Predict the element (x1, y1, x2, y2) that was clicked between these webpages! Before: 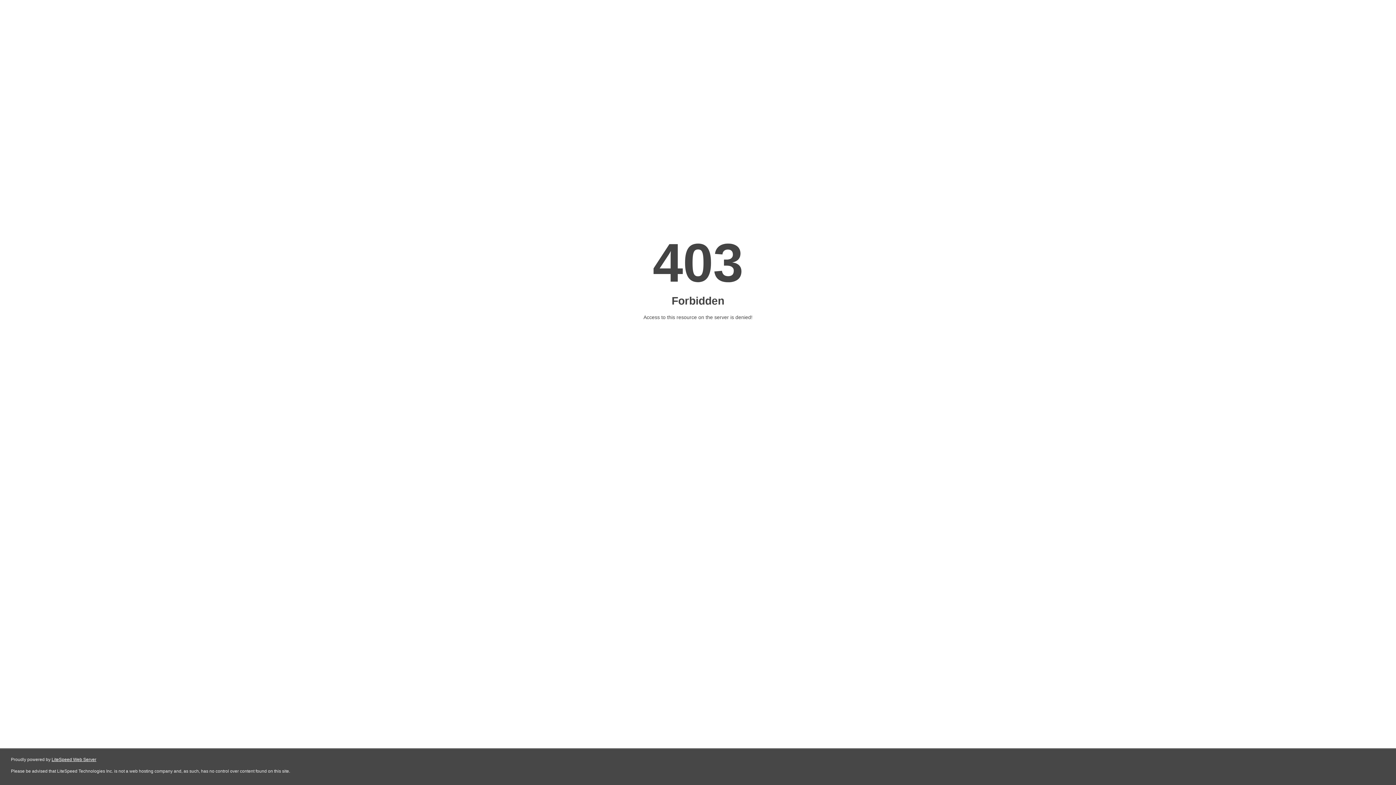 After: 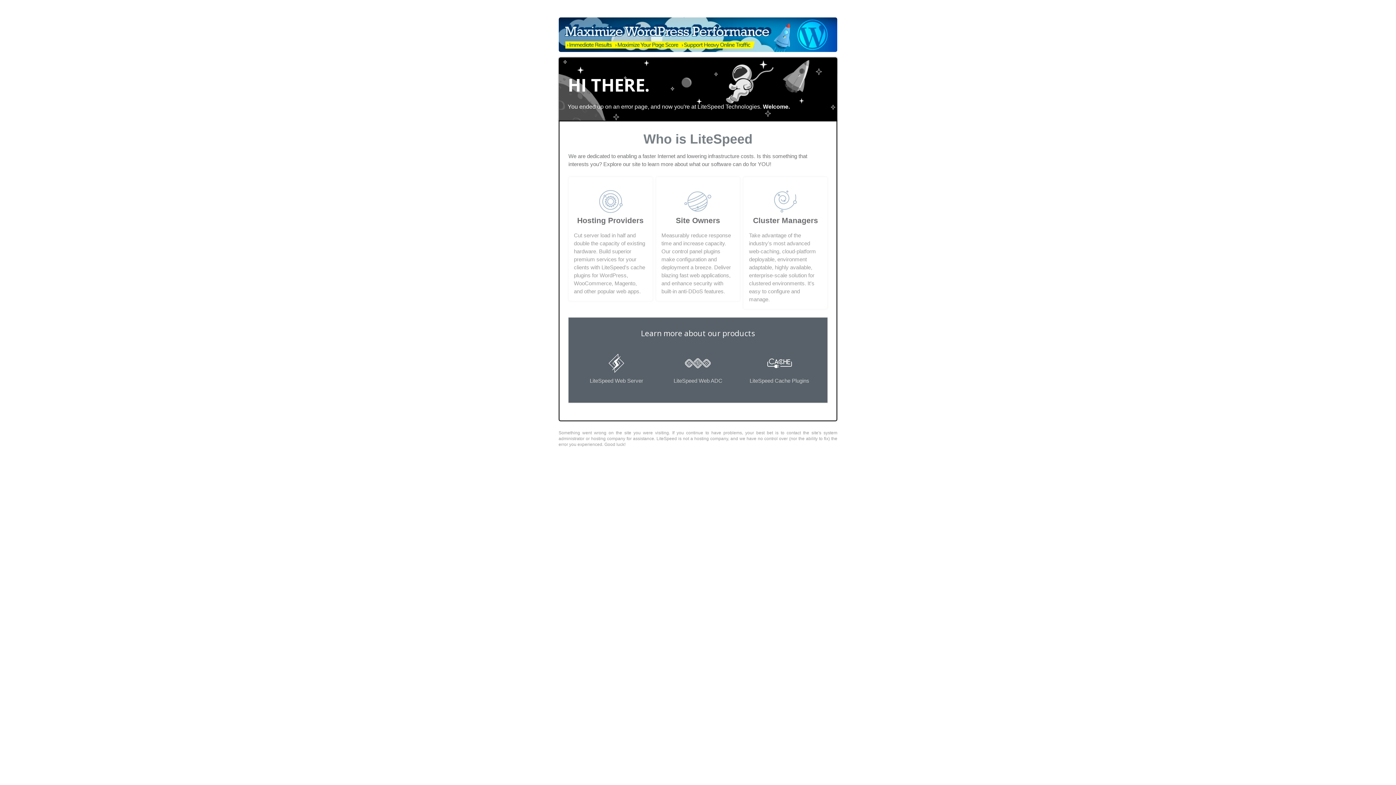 Action: bbox: (51, 757, 96, 762) label: LiteSpeed Web Server